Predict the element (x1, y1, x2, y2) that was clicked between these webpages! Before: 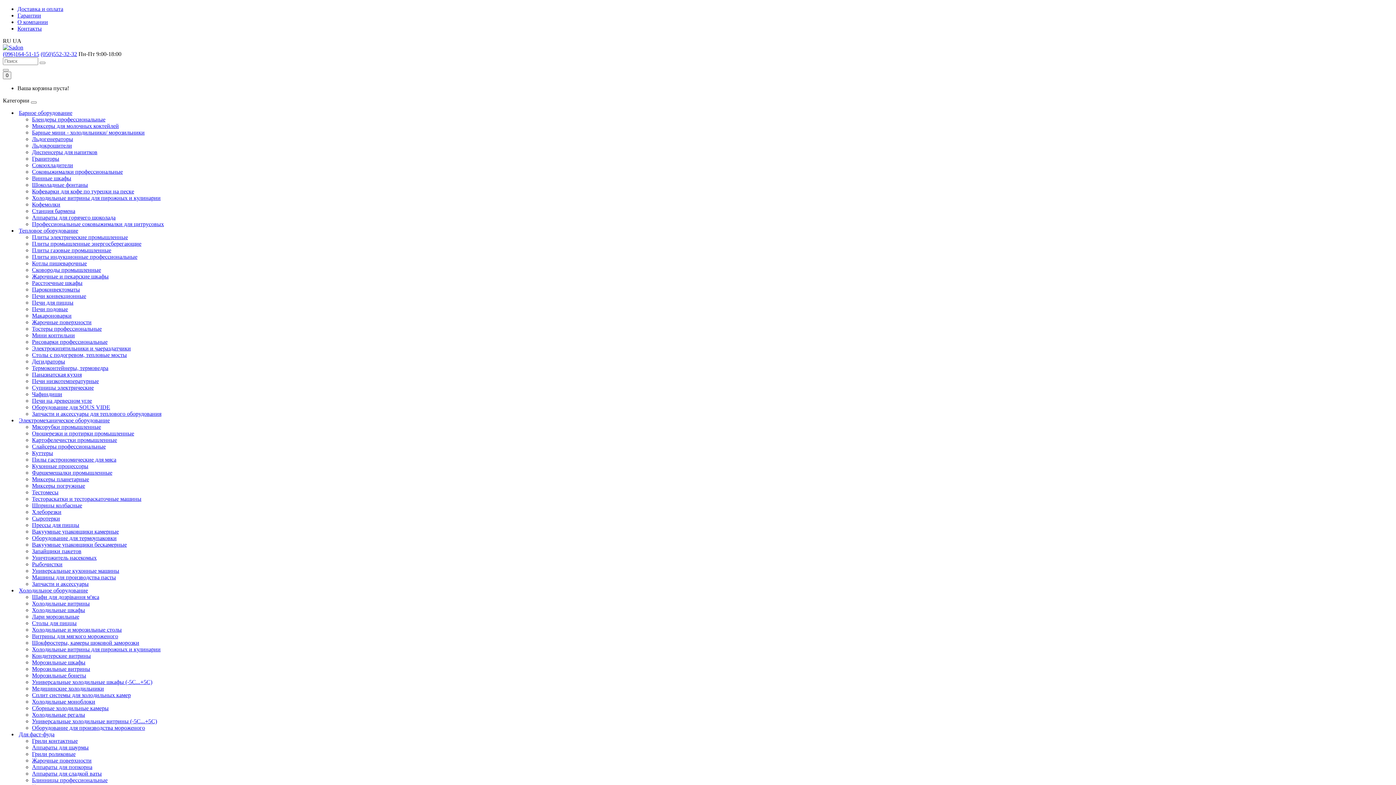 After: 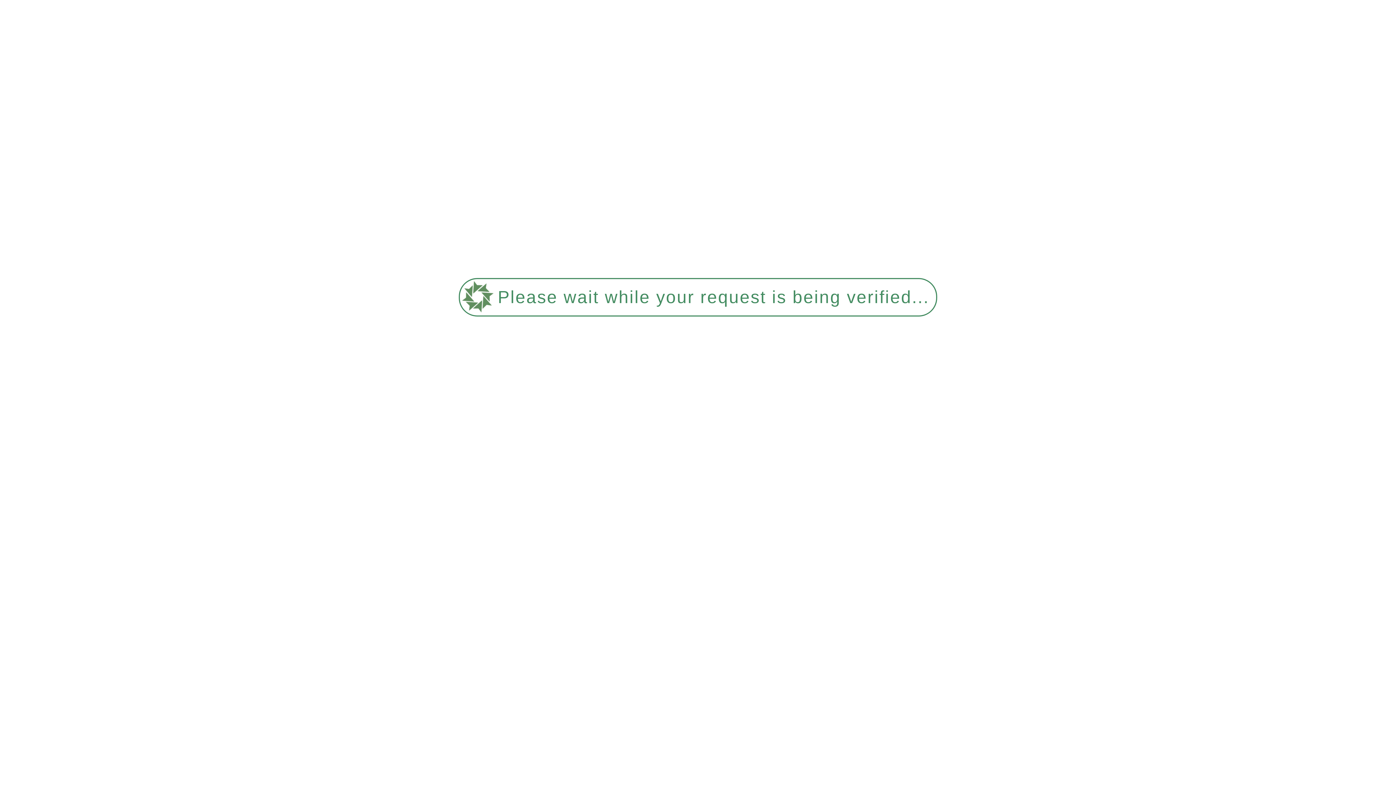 Action: bbox: (32, 260, 86, 266) label: Котлы пищеварочные